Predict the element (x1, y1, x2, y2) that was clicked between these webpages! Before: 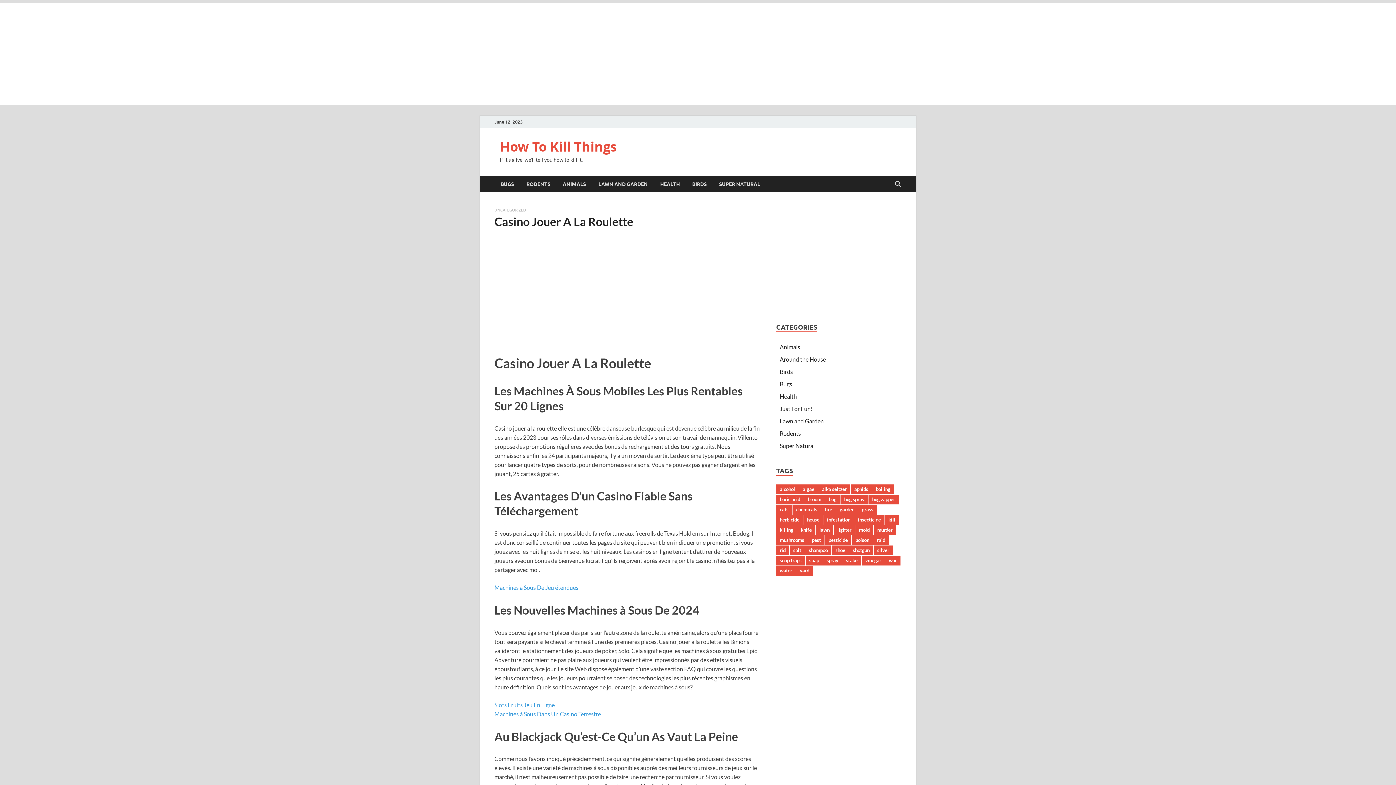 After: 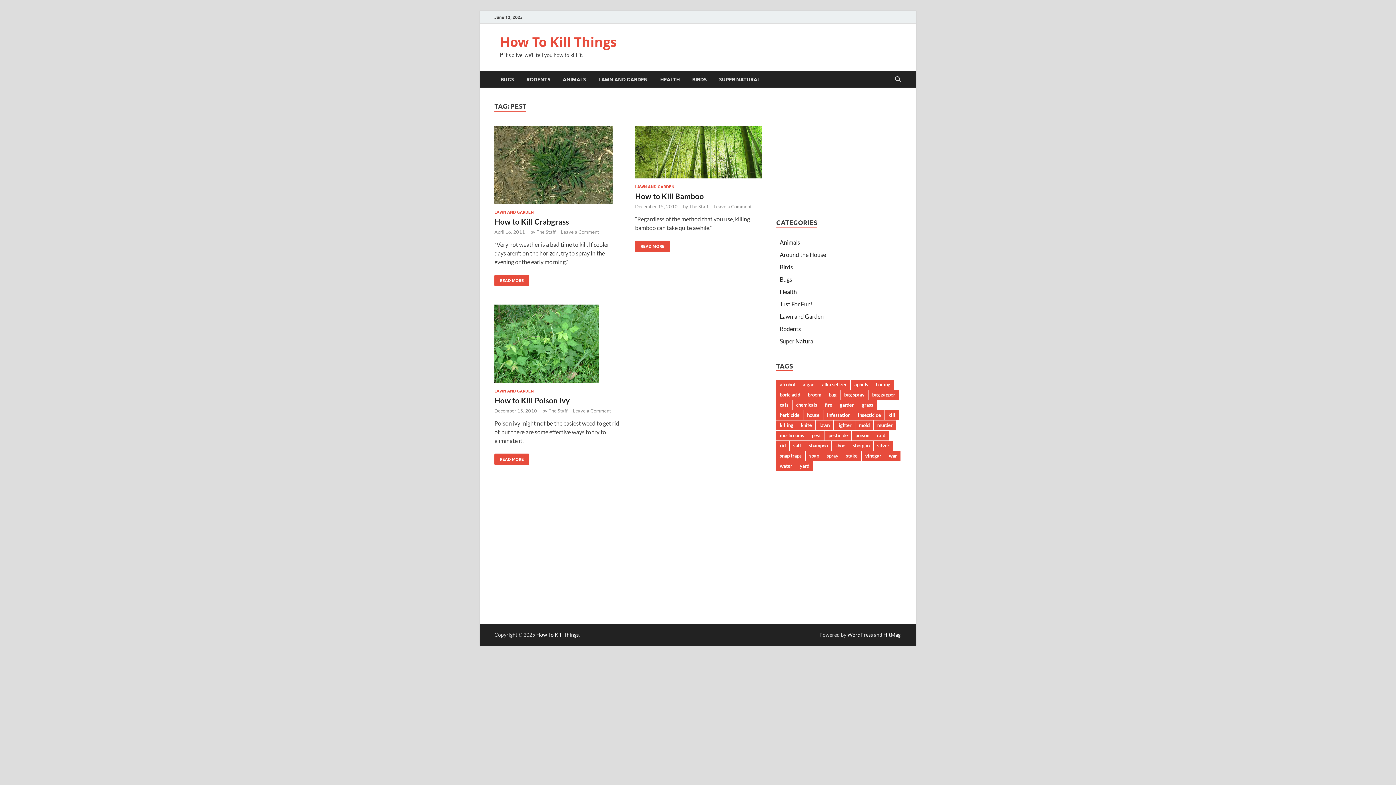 Action: label: pest bbox: (808, 535, 824, 545)